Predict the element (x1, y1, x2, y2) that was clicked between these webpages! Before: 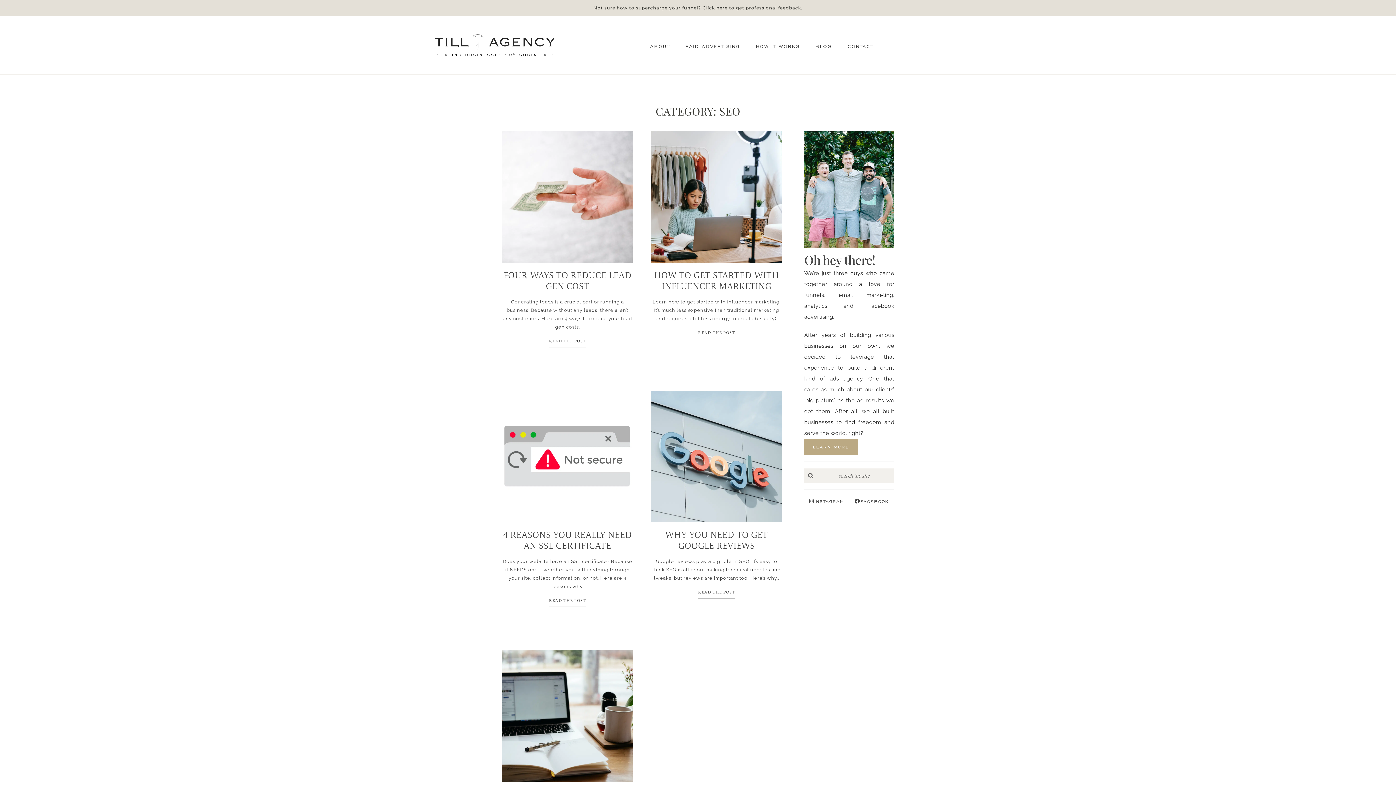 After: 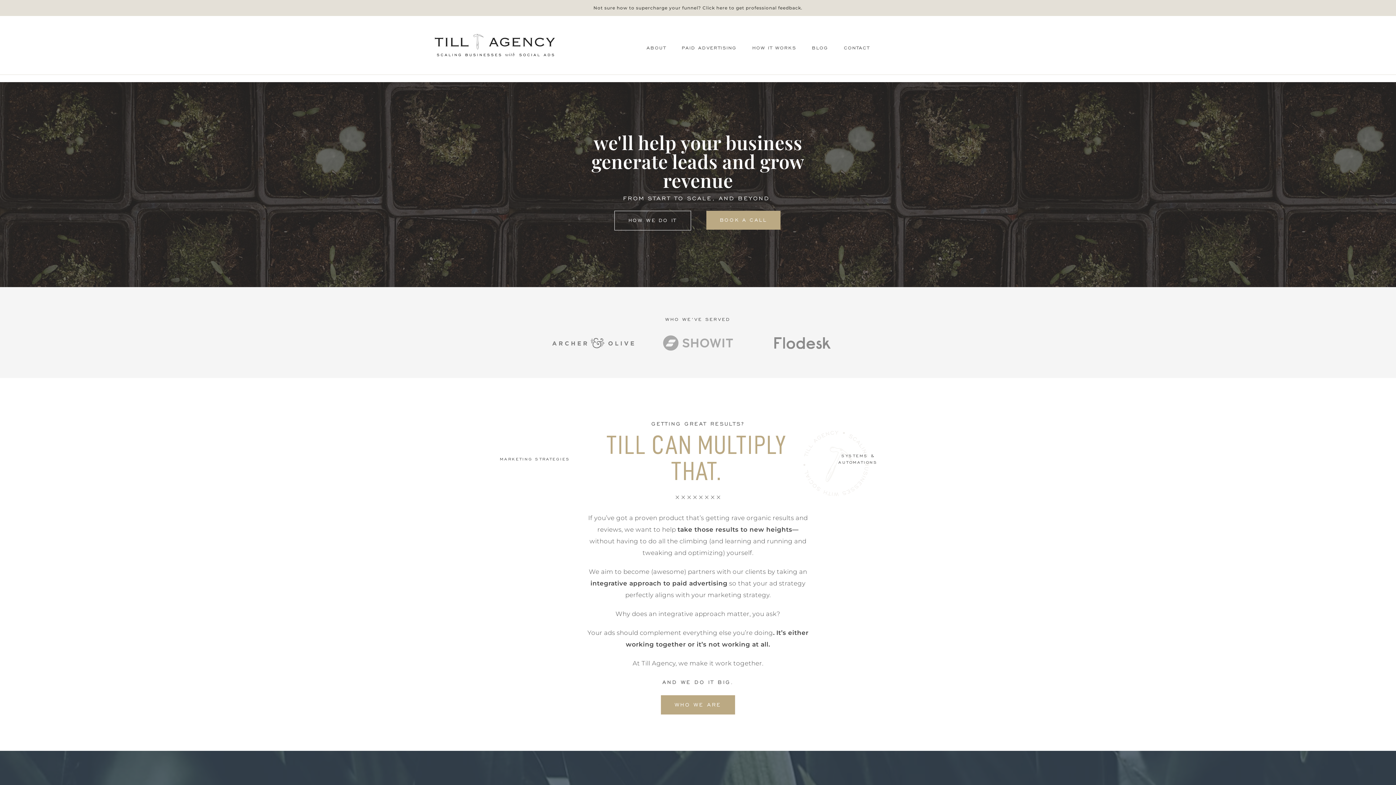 Action: bbox: (434, 33, 573, 56)